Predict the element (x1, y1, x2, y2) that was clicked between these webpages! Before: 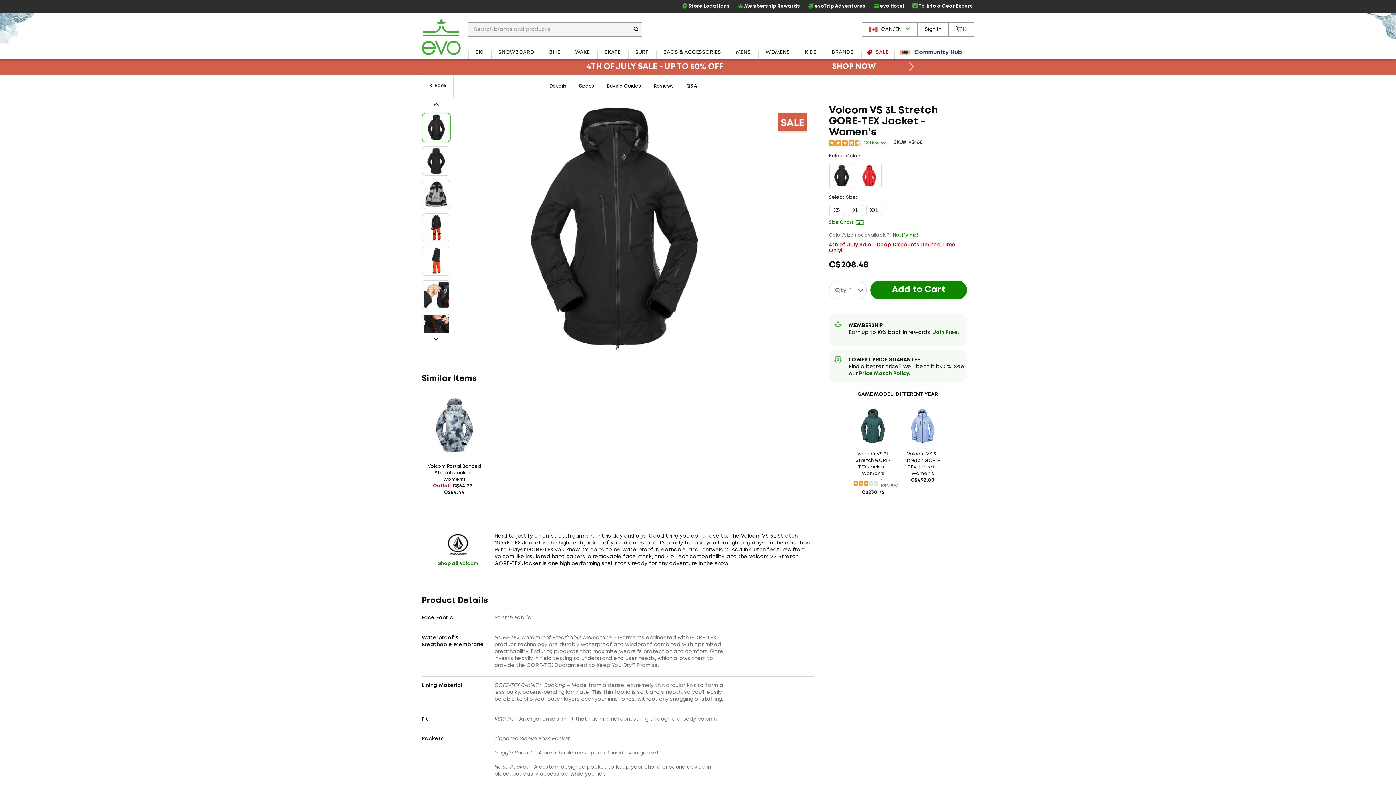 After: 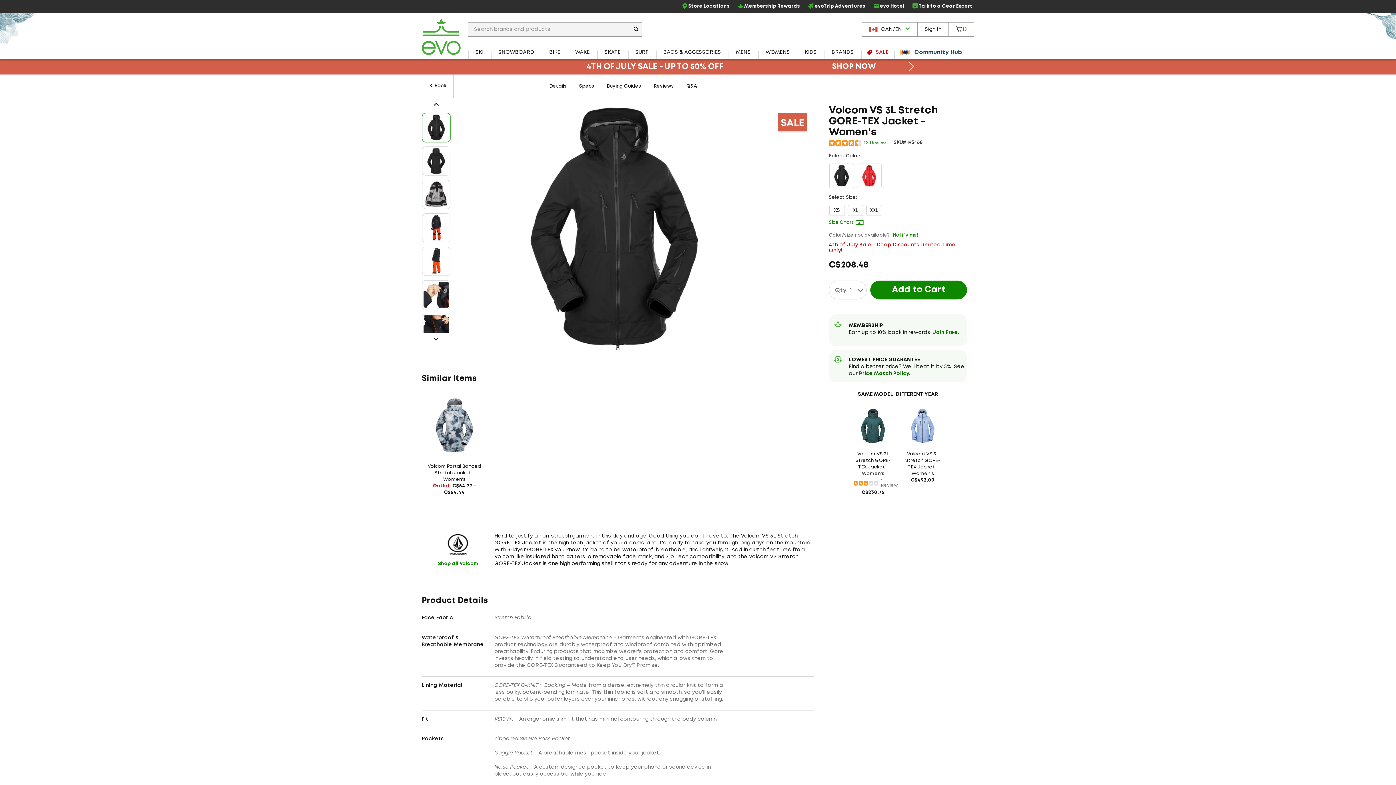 Action: label: Search evo.com bbox: (630, 22, 642, 36)